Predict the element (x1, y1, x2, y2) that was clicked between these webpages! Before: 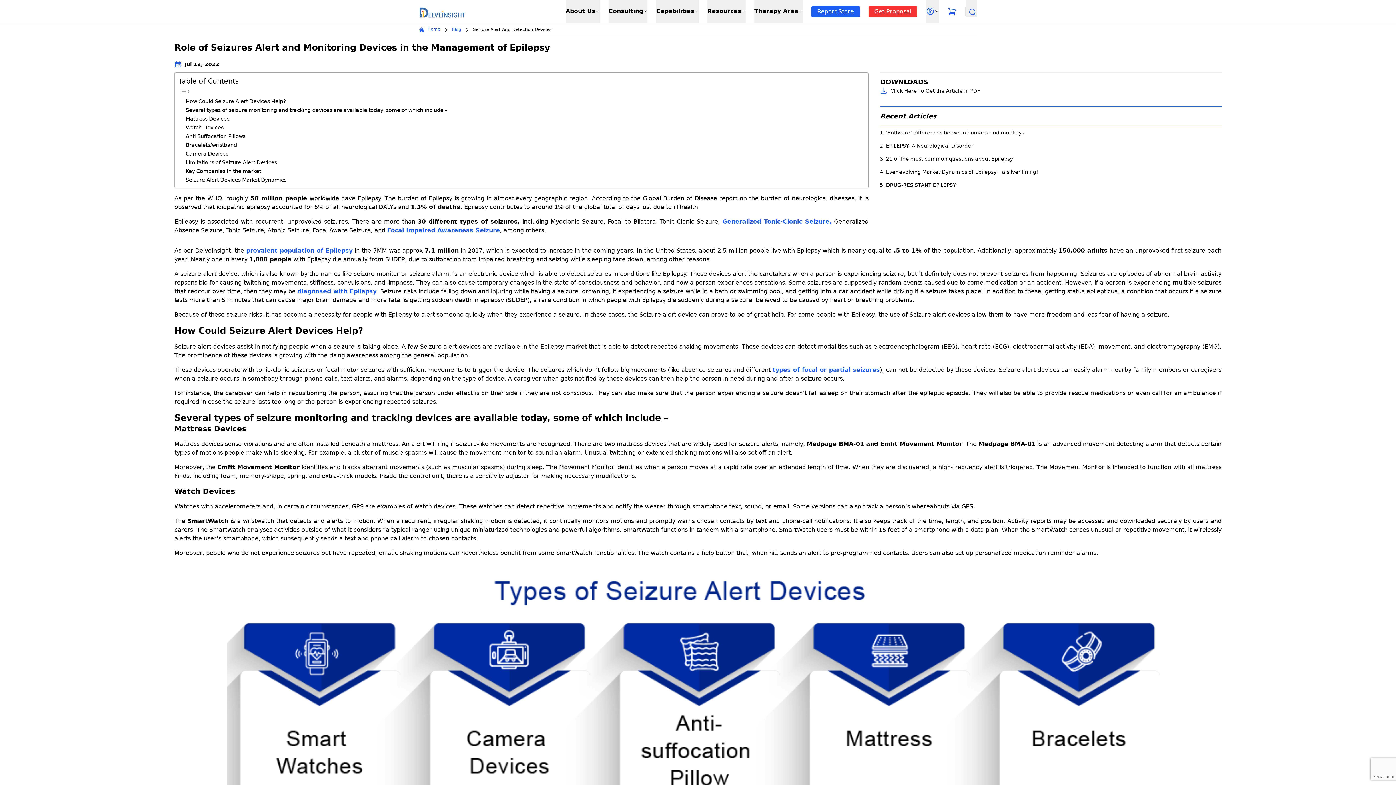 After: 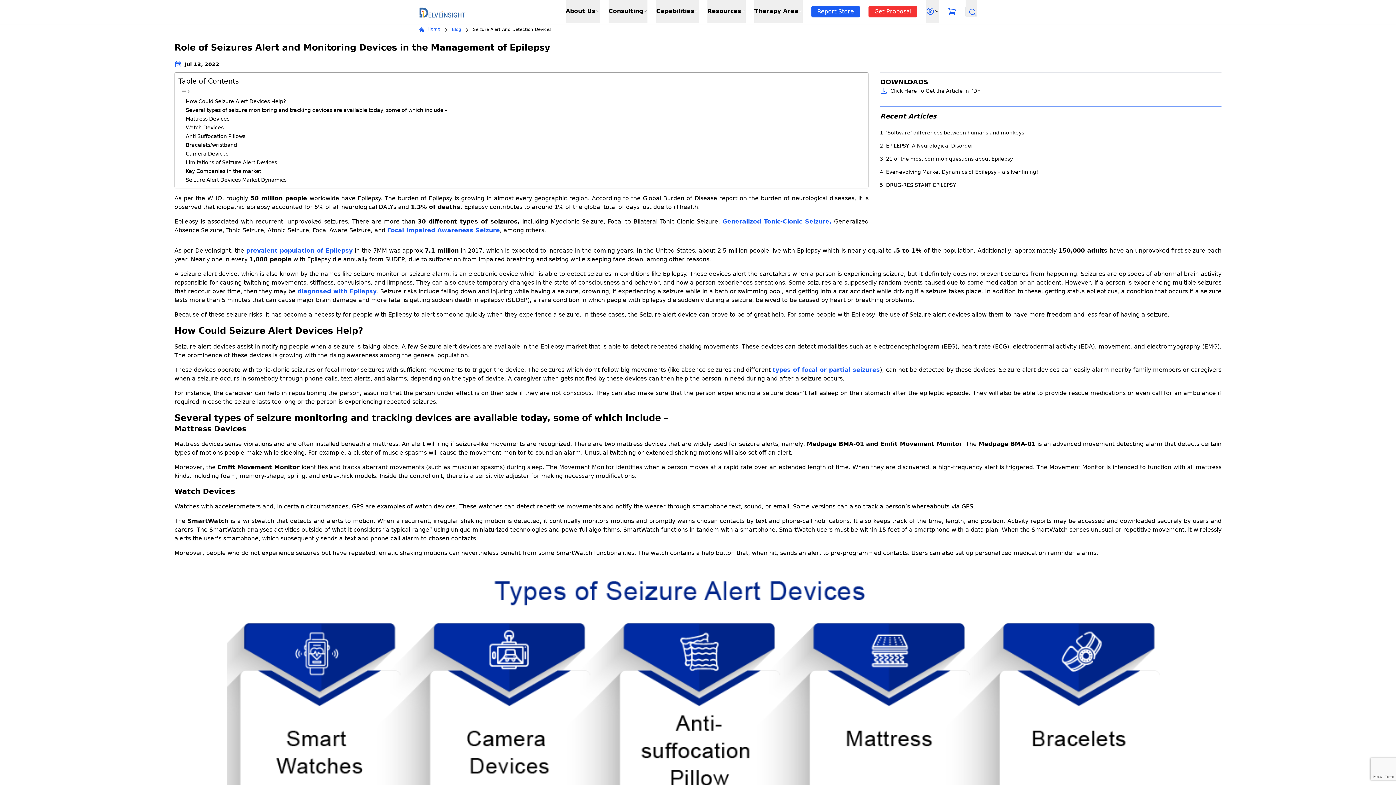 Action: label: Limitations of Seizure Alert Devices bbox: (185, 158, 277, 166)